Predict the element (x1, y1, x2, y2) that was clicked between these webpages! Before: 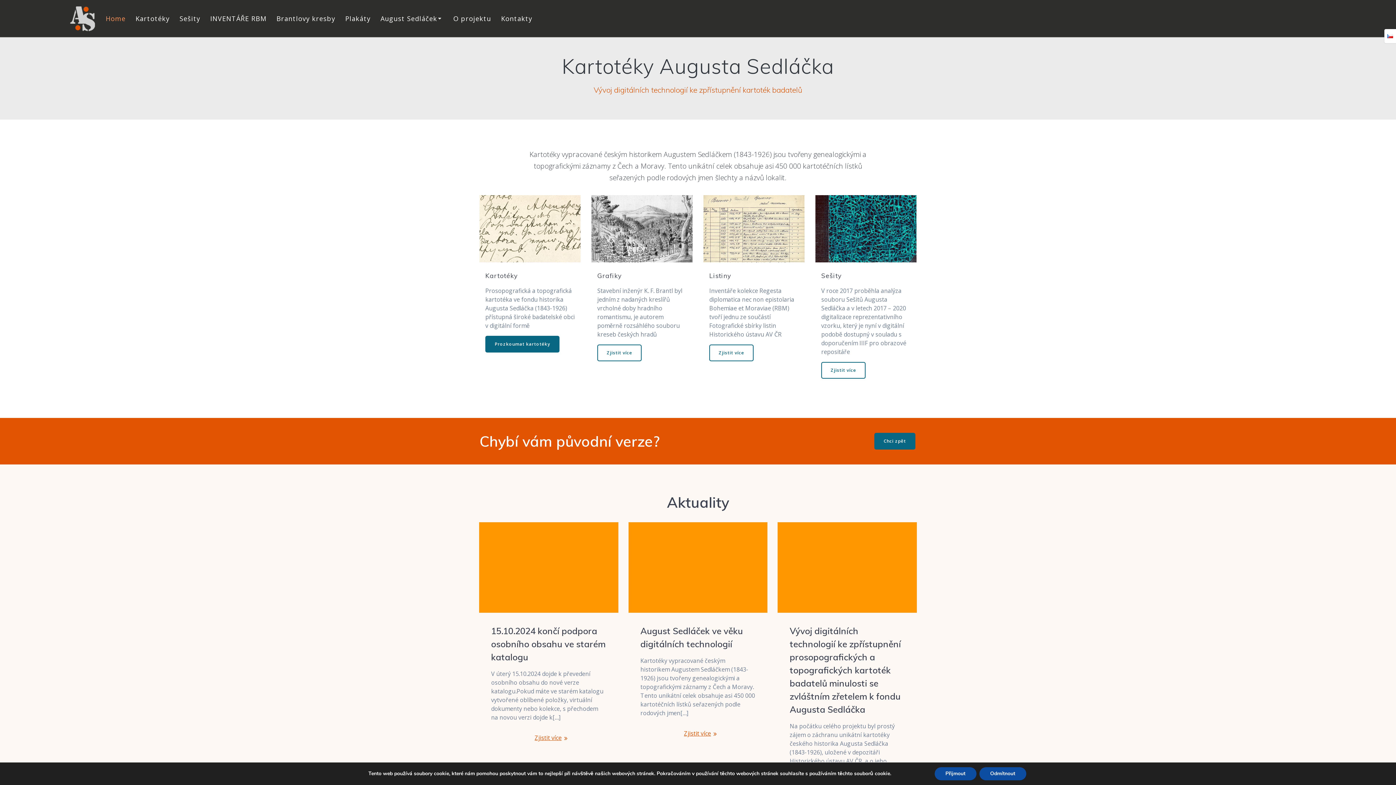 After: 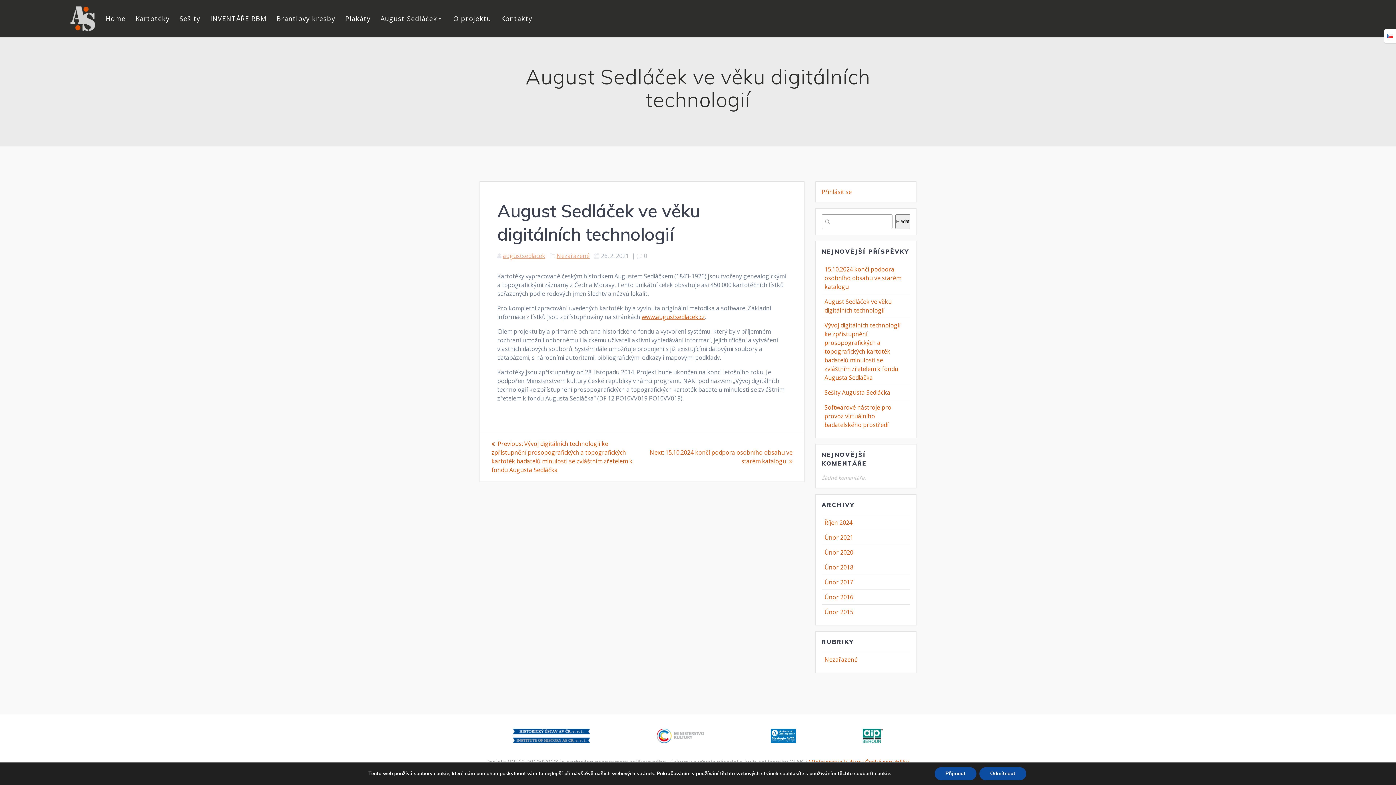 Action: label: August Sedláček ve věku digitálních technologií bbox: (640, 624, 755, 651)